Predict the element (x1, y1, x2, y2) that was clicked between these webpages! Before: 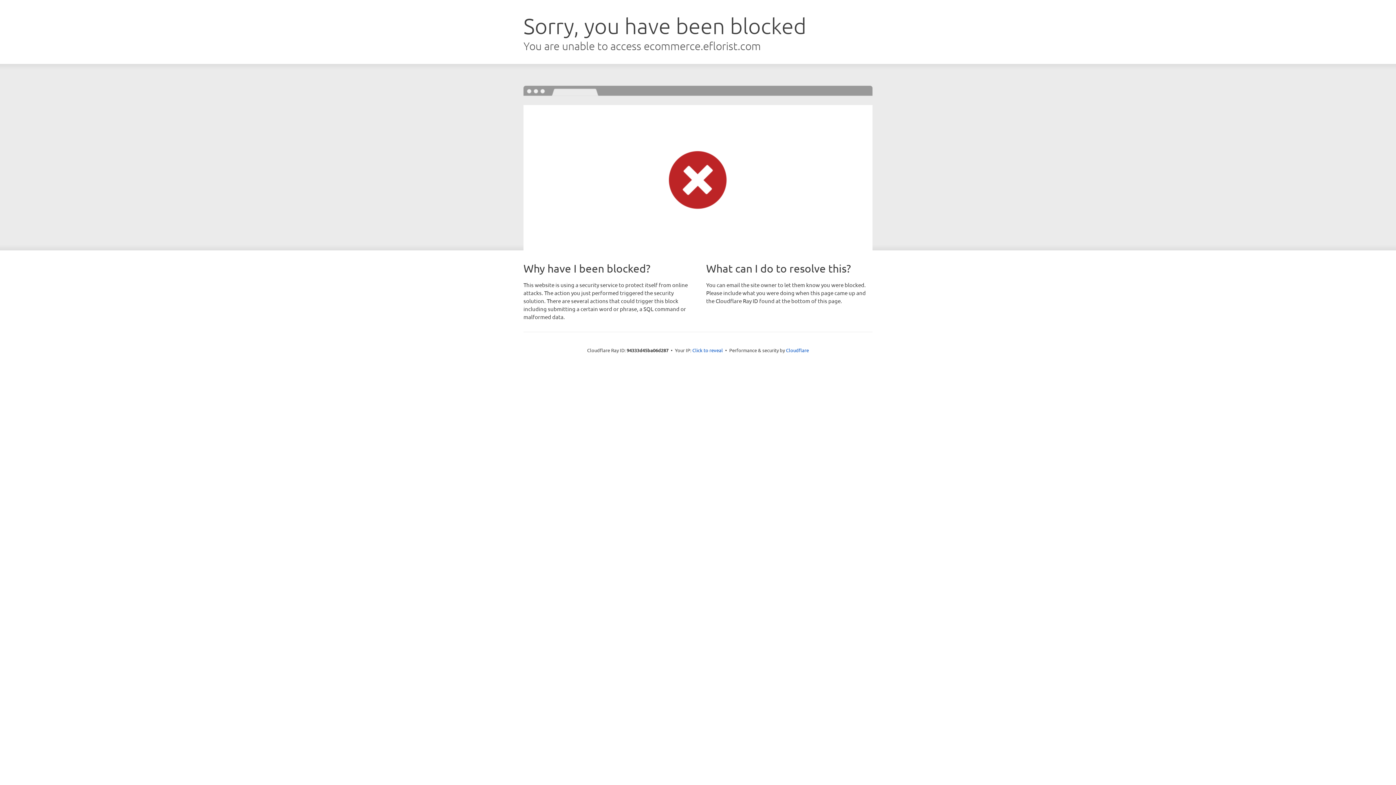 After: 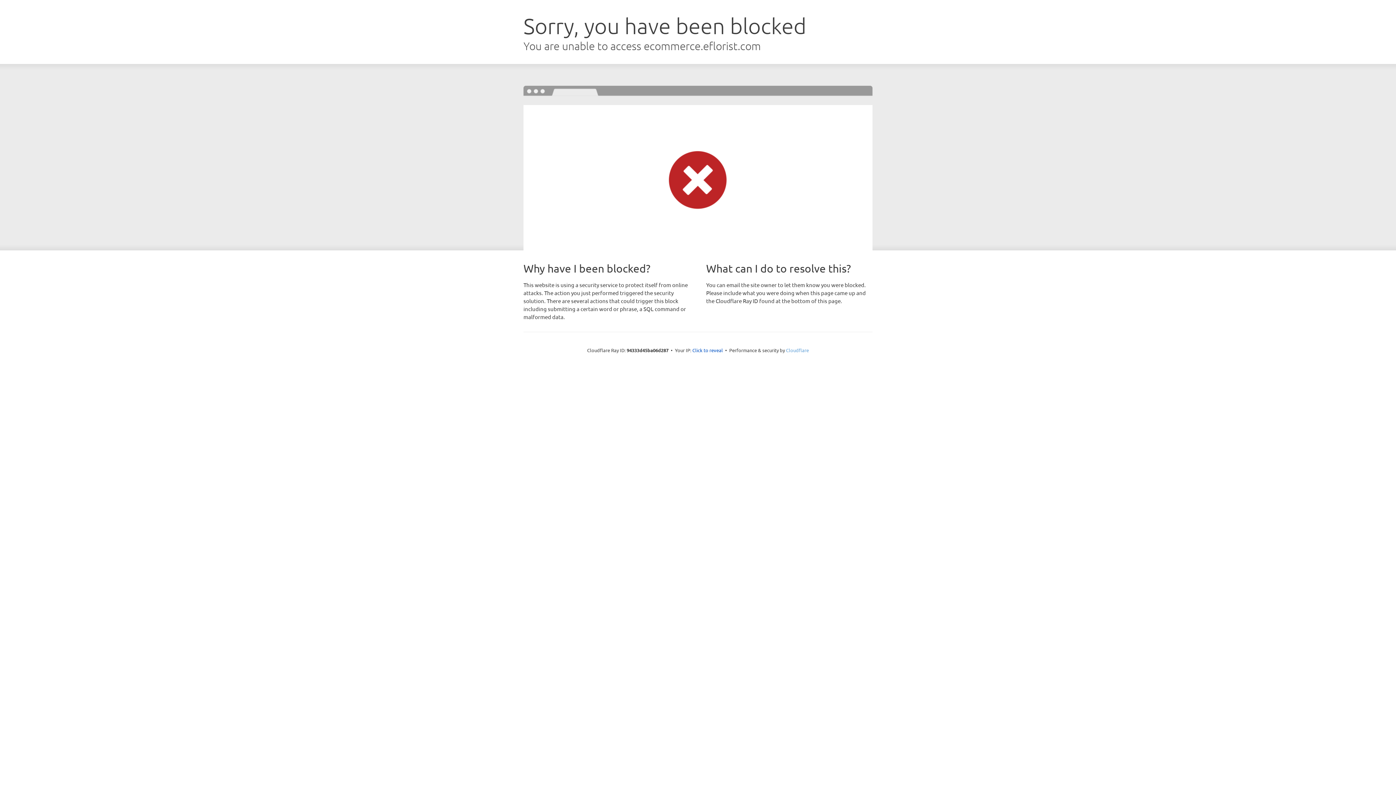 Action: label: Cloudflare bbox: (786, 347, 809, 353)